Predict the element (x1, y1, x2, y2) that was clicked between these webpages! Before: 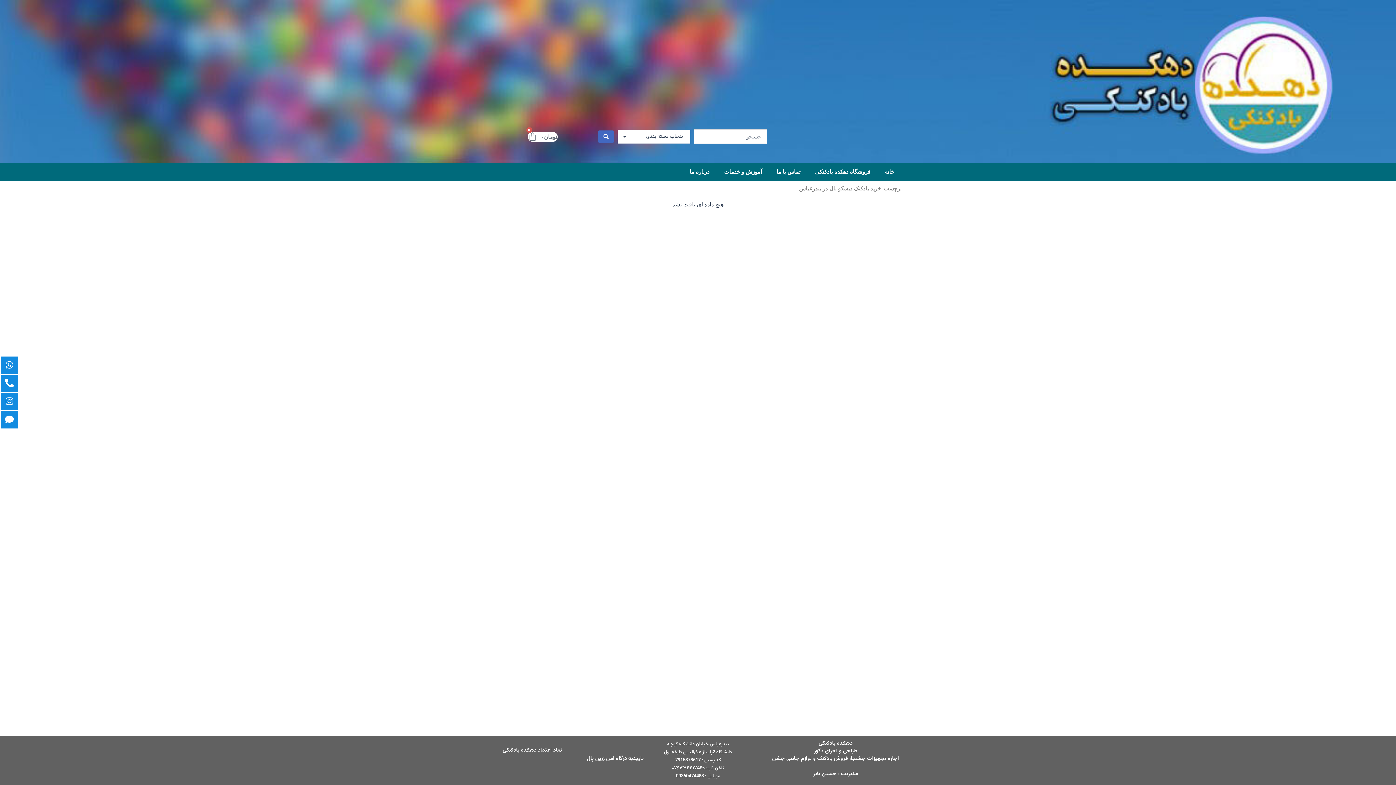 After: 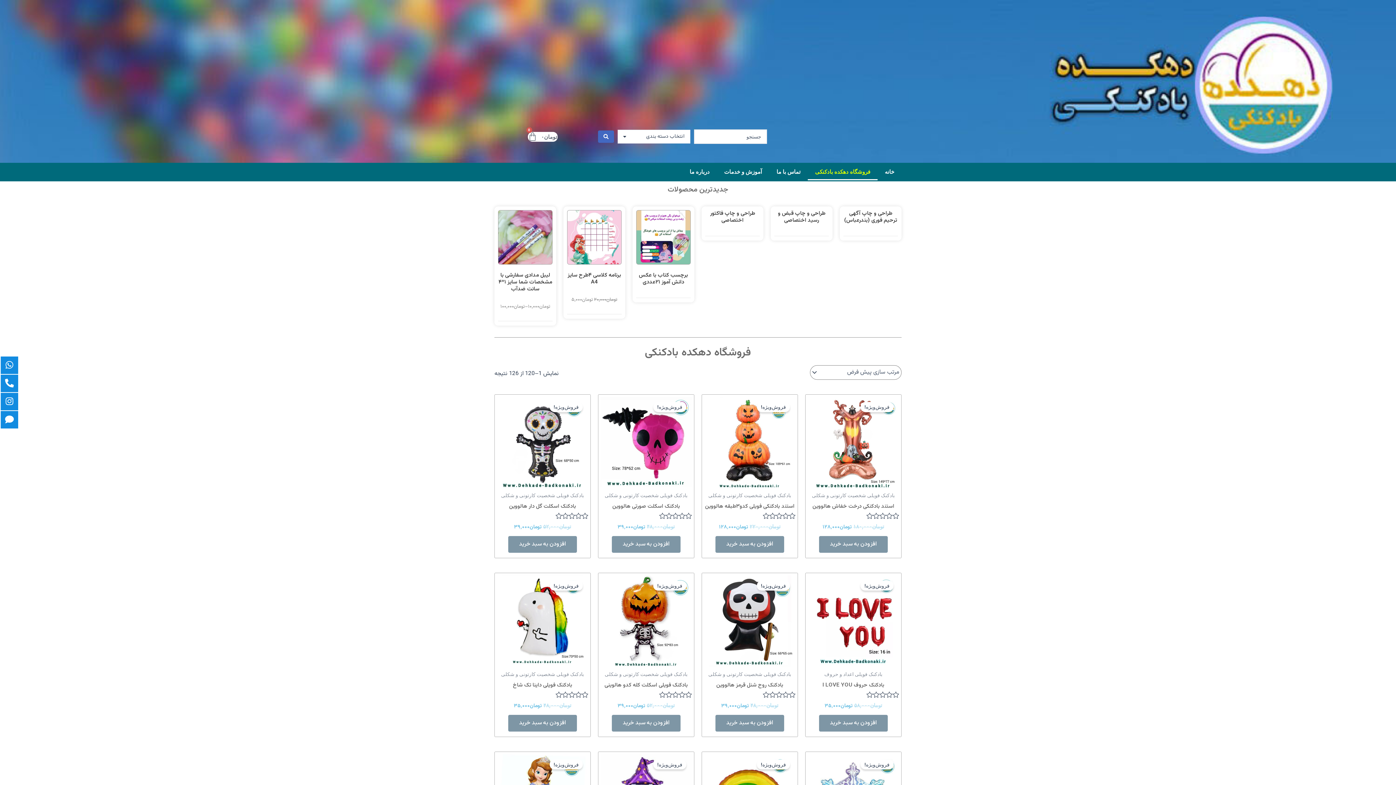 Action: label: فروشگاه دهکده بادکنکی bbox: (808, 163, 877, 180)